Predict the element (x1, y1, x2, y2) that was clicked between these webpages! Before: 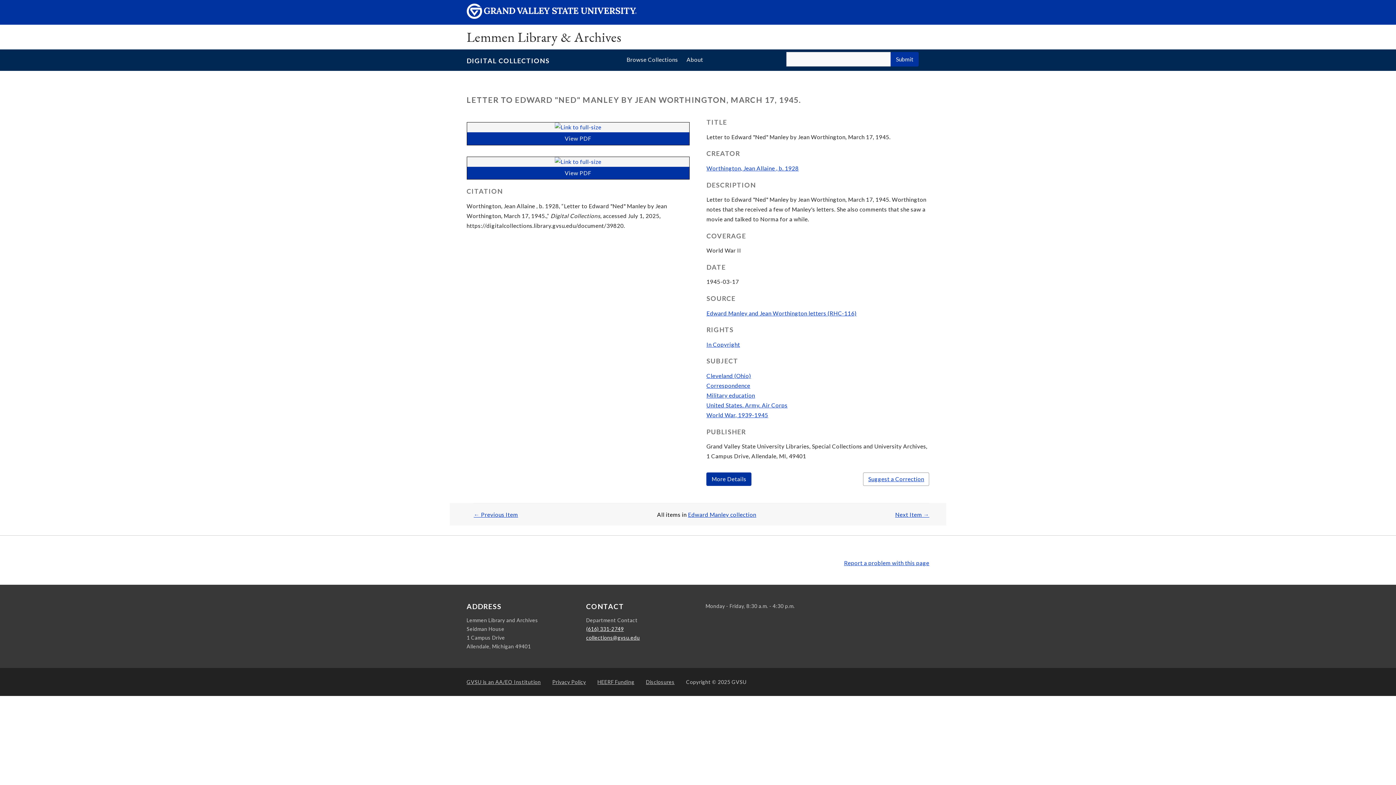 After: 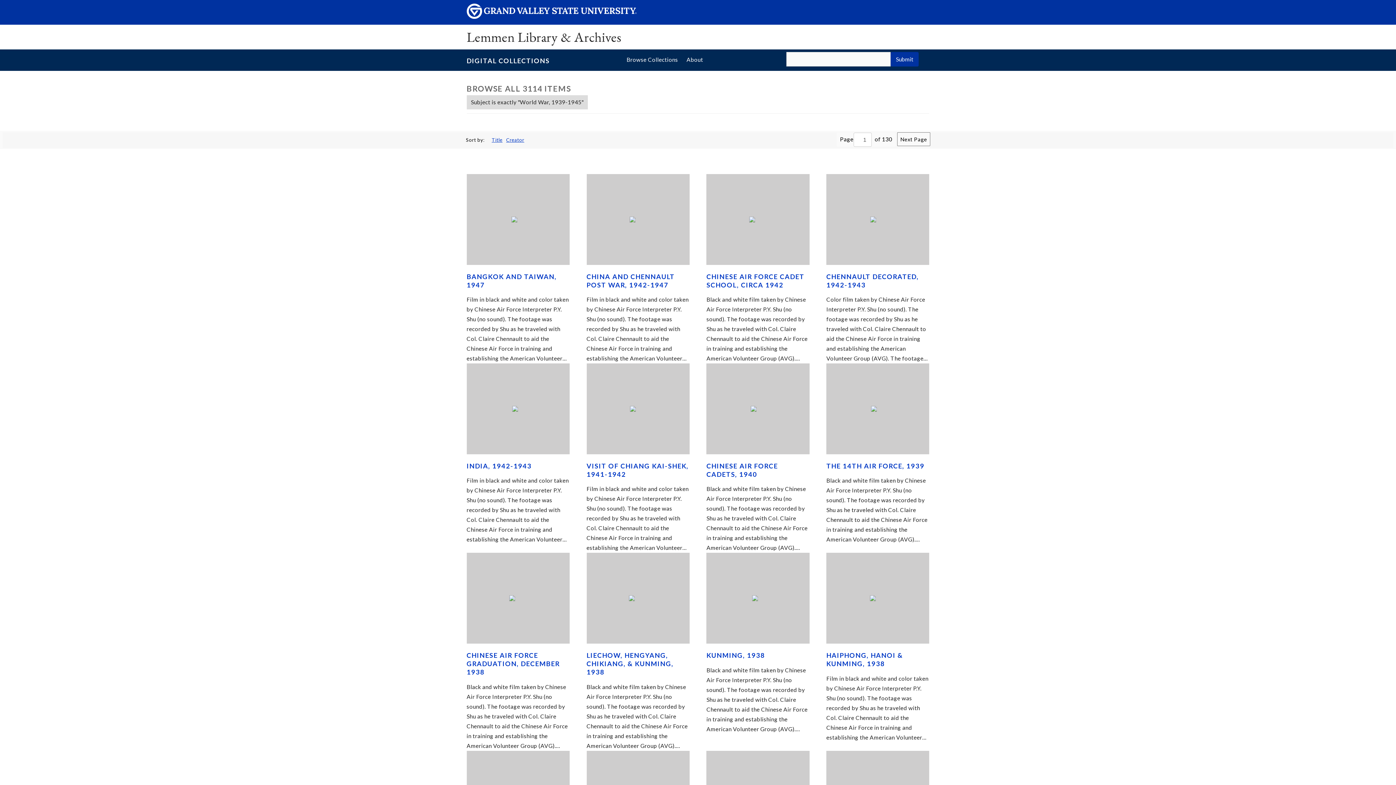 Action: label: World War, 1939-1945 bbox: (706, 411, 768, 418)